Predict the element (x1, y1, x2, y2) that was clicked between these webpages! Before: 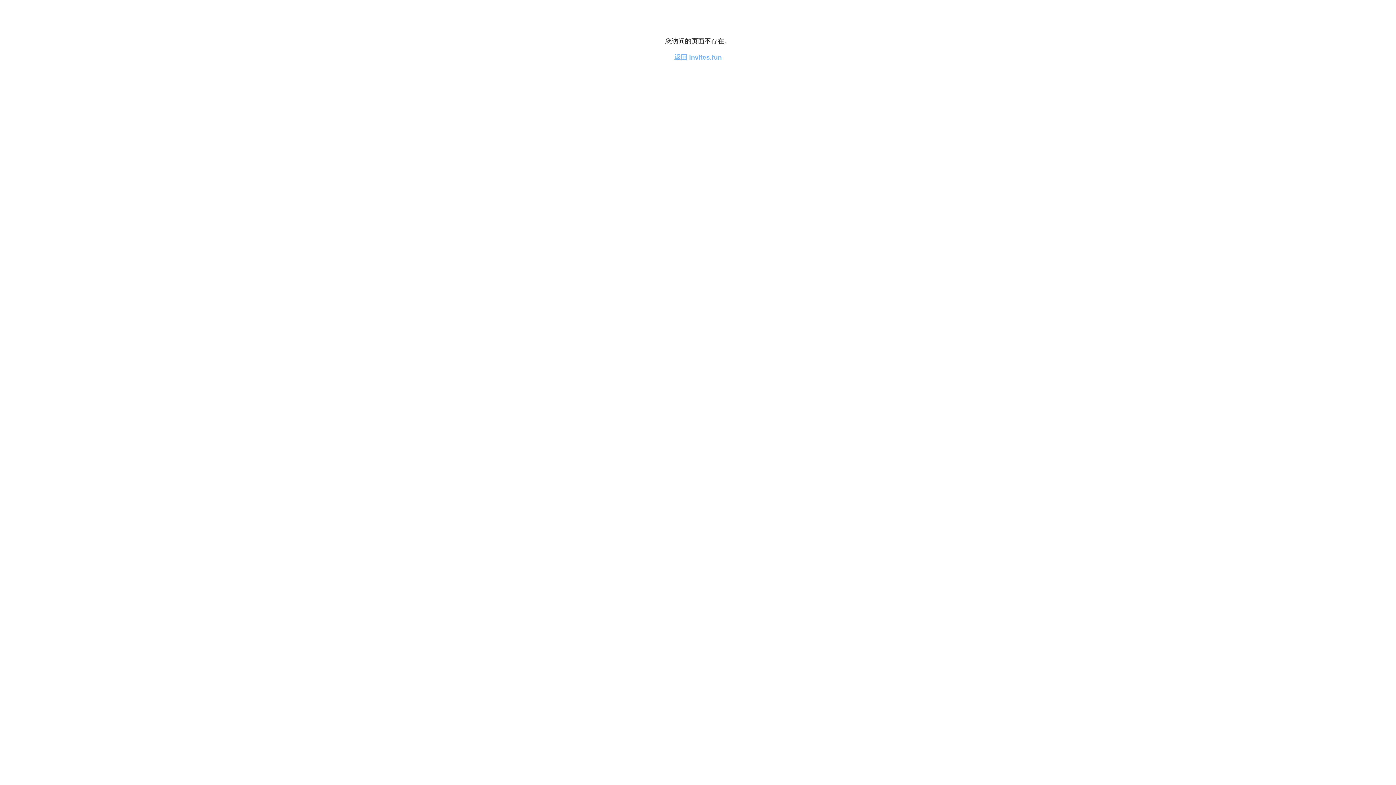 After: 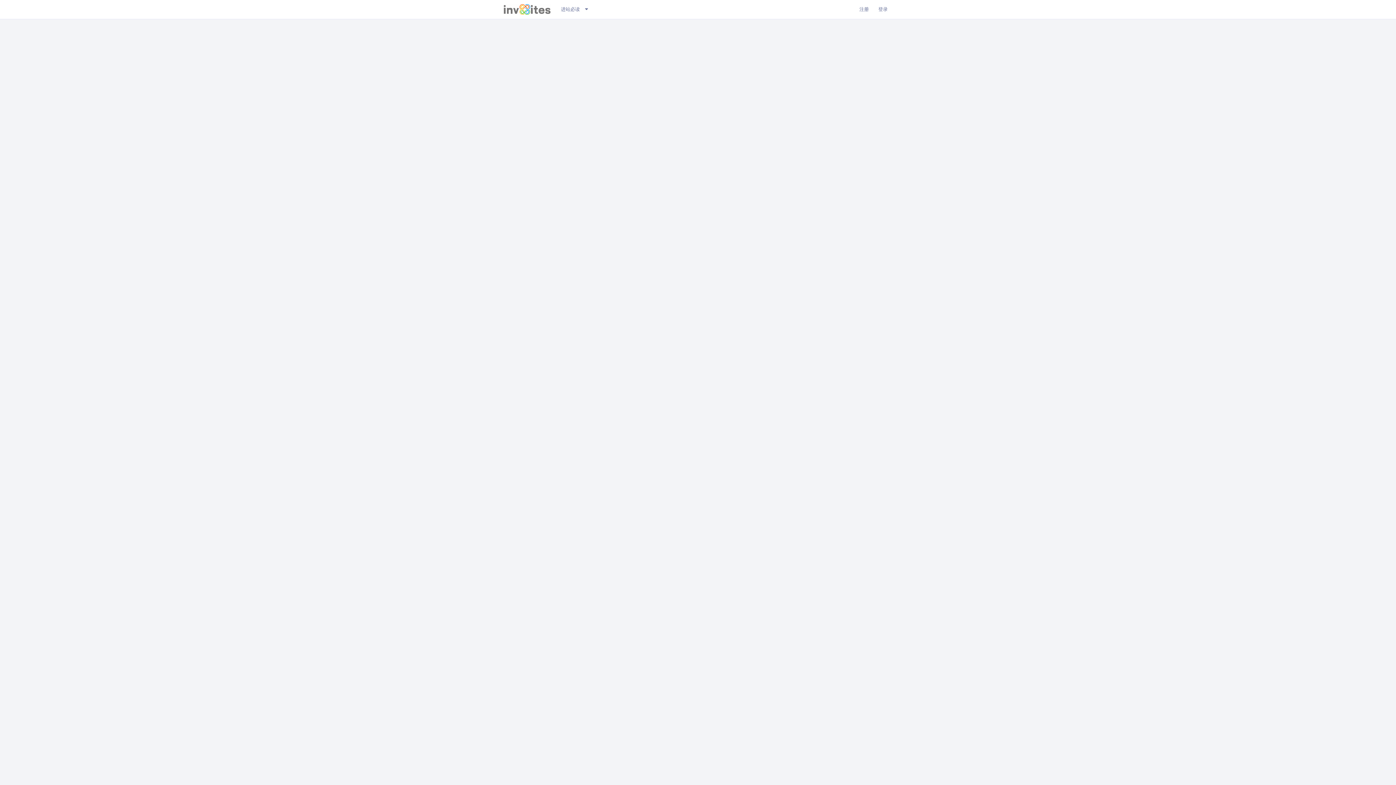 Action: bbox: (674, 53, 722, 61) label: 返回 invites.fun